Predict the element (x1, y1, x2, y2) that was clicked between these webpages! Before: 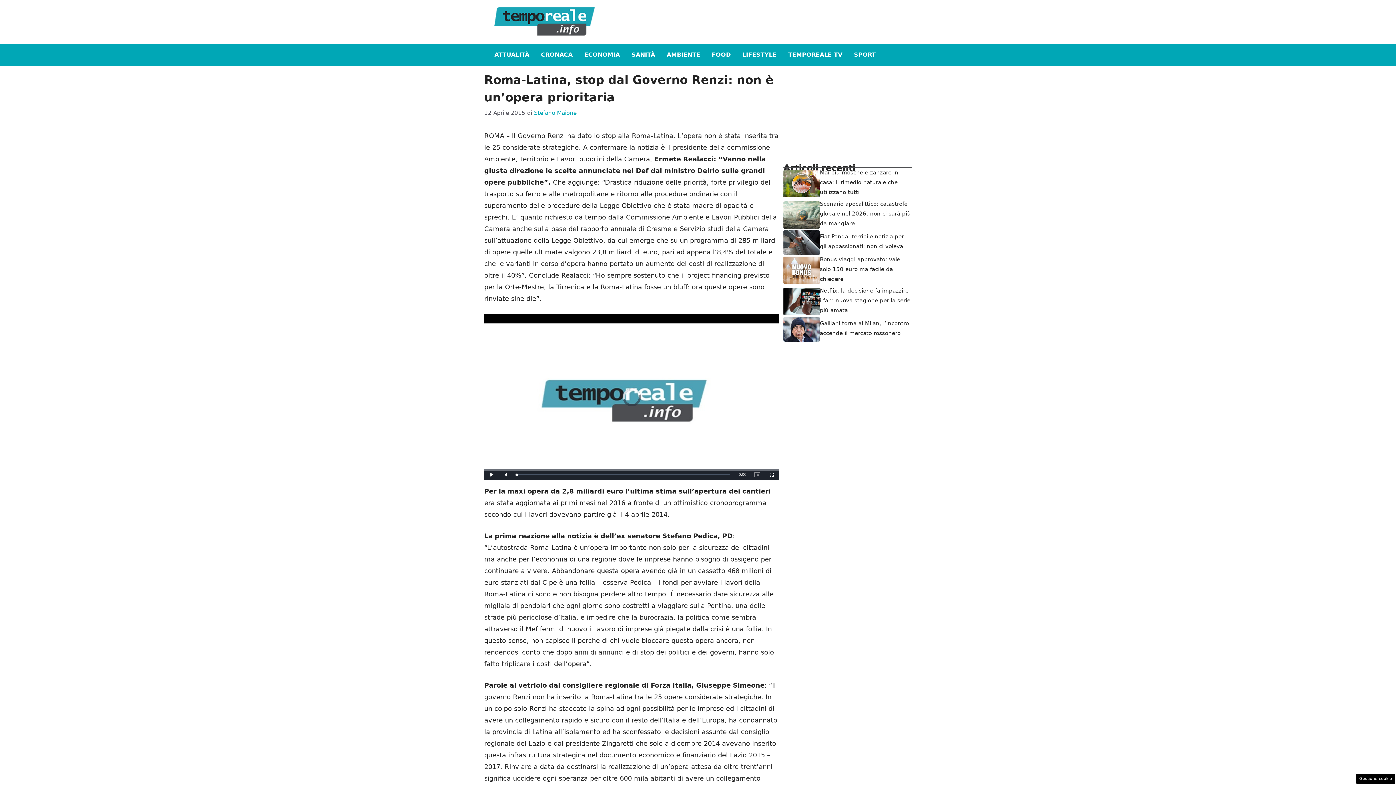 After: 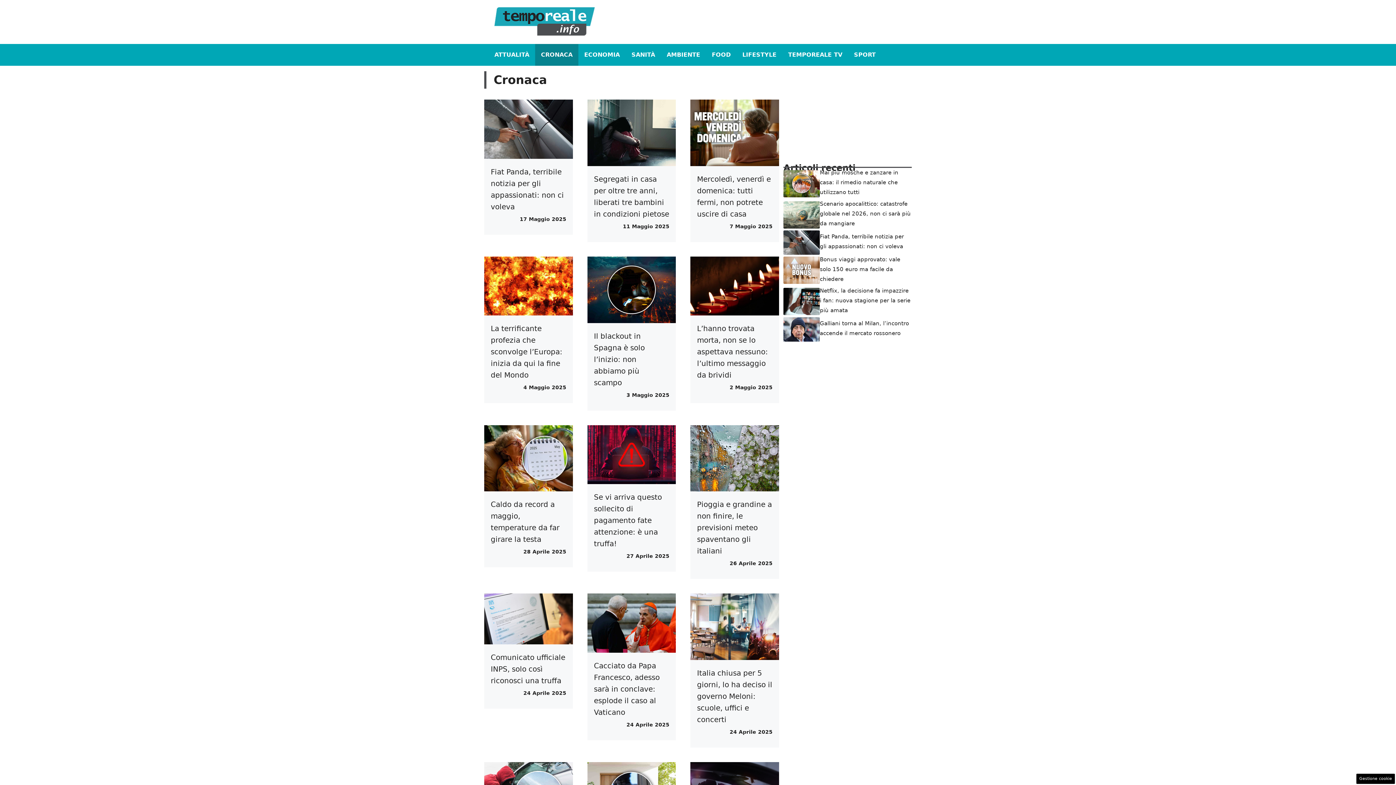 Action: bbox: (535, 44, 578, 65) label: CRONACA